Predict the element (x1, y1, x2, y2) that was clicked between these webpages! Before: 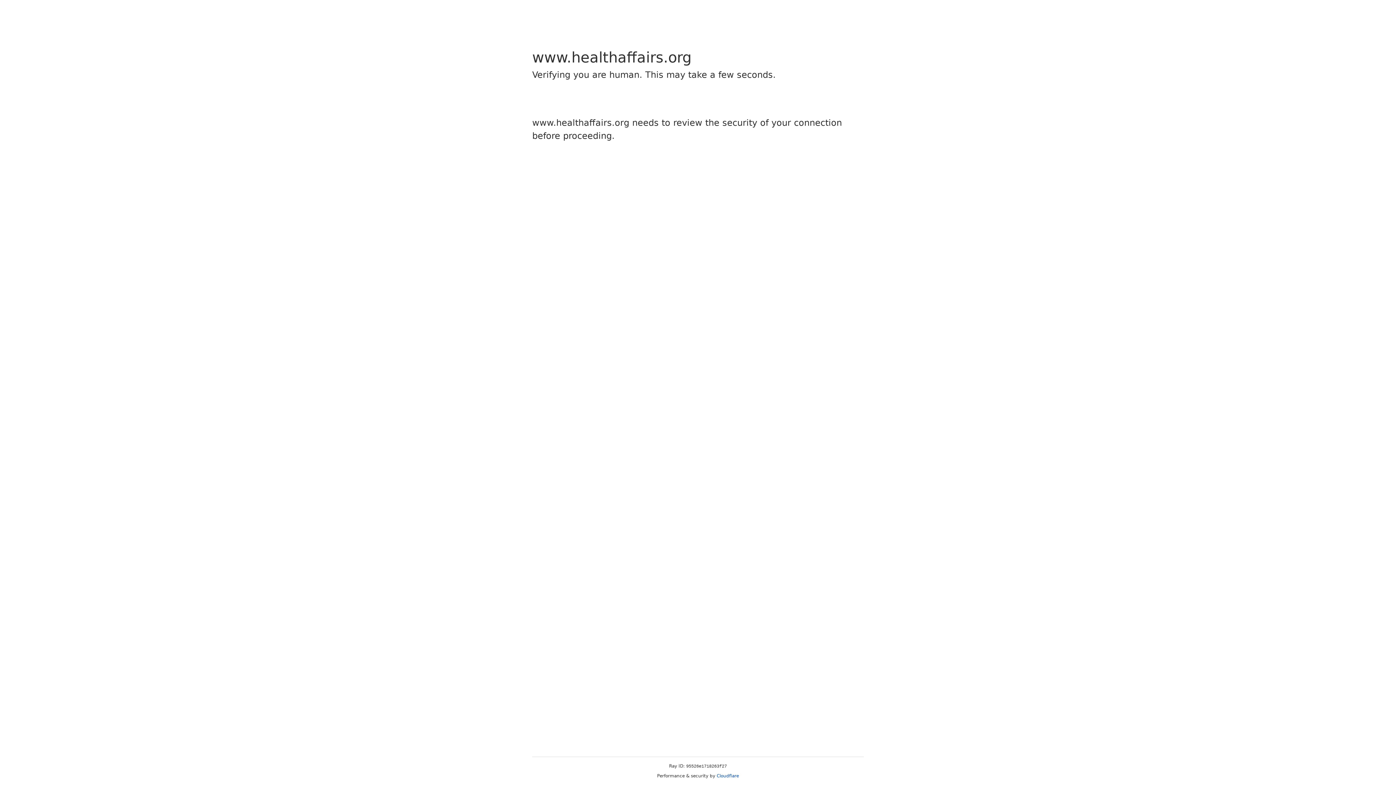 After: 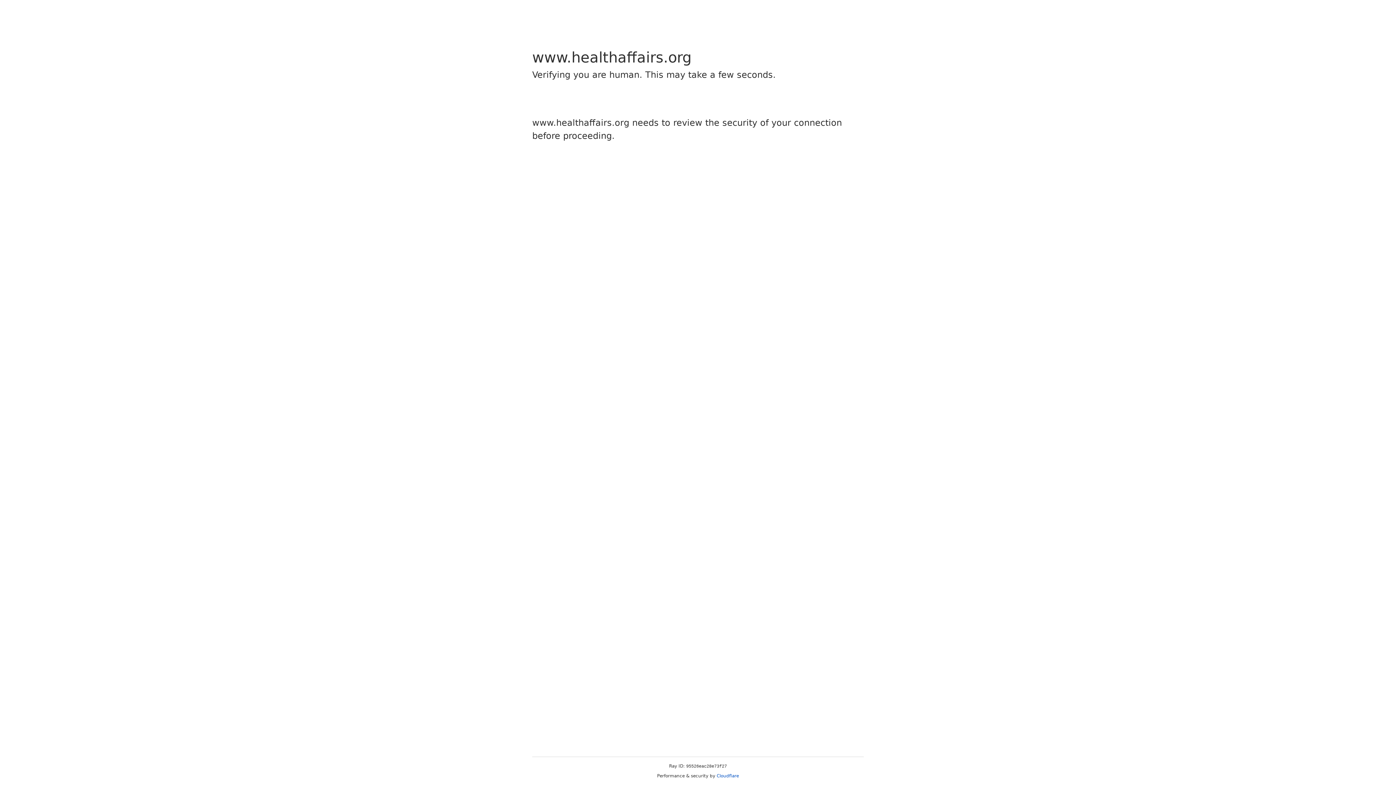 Action: bbox: (716, 773, 739, 778) label: Cloudflare